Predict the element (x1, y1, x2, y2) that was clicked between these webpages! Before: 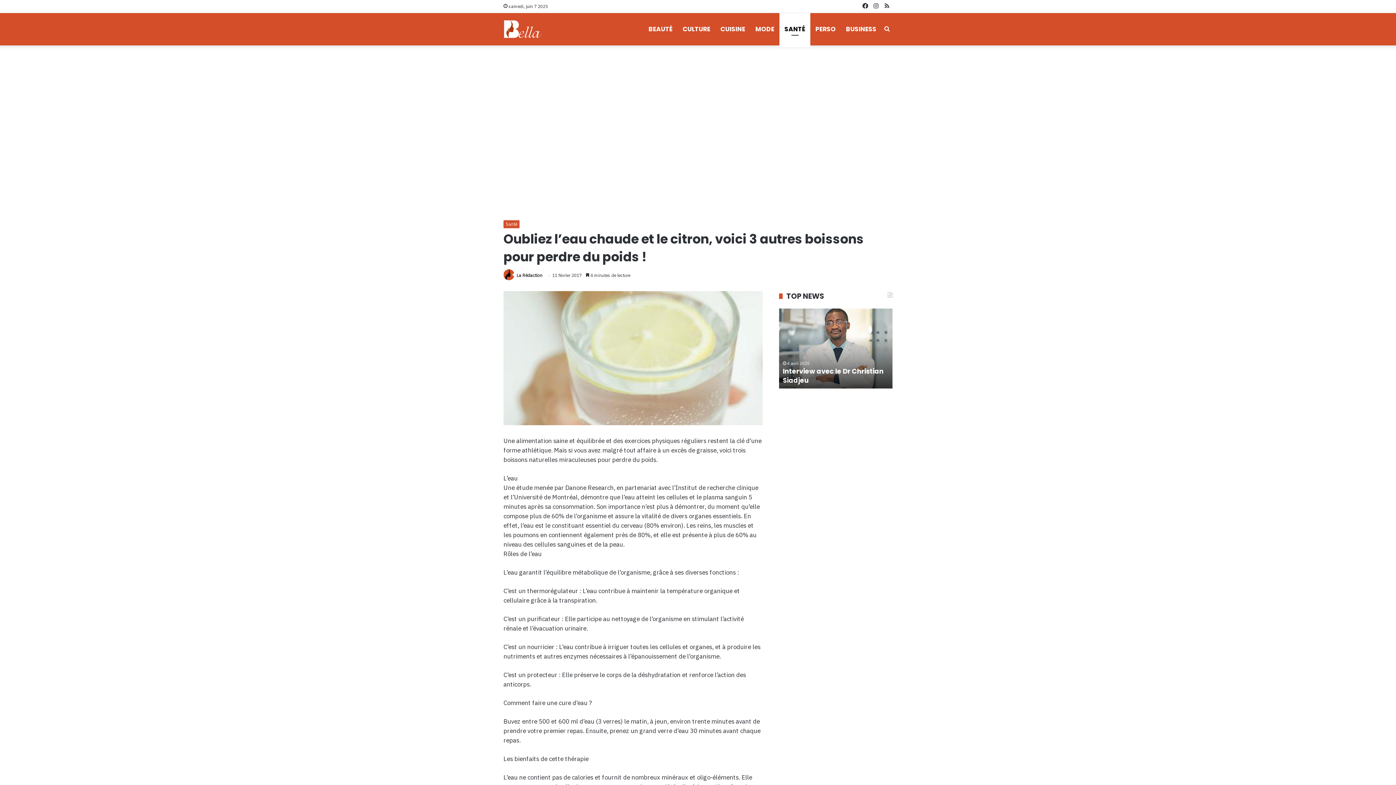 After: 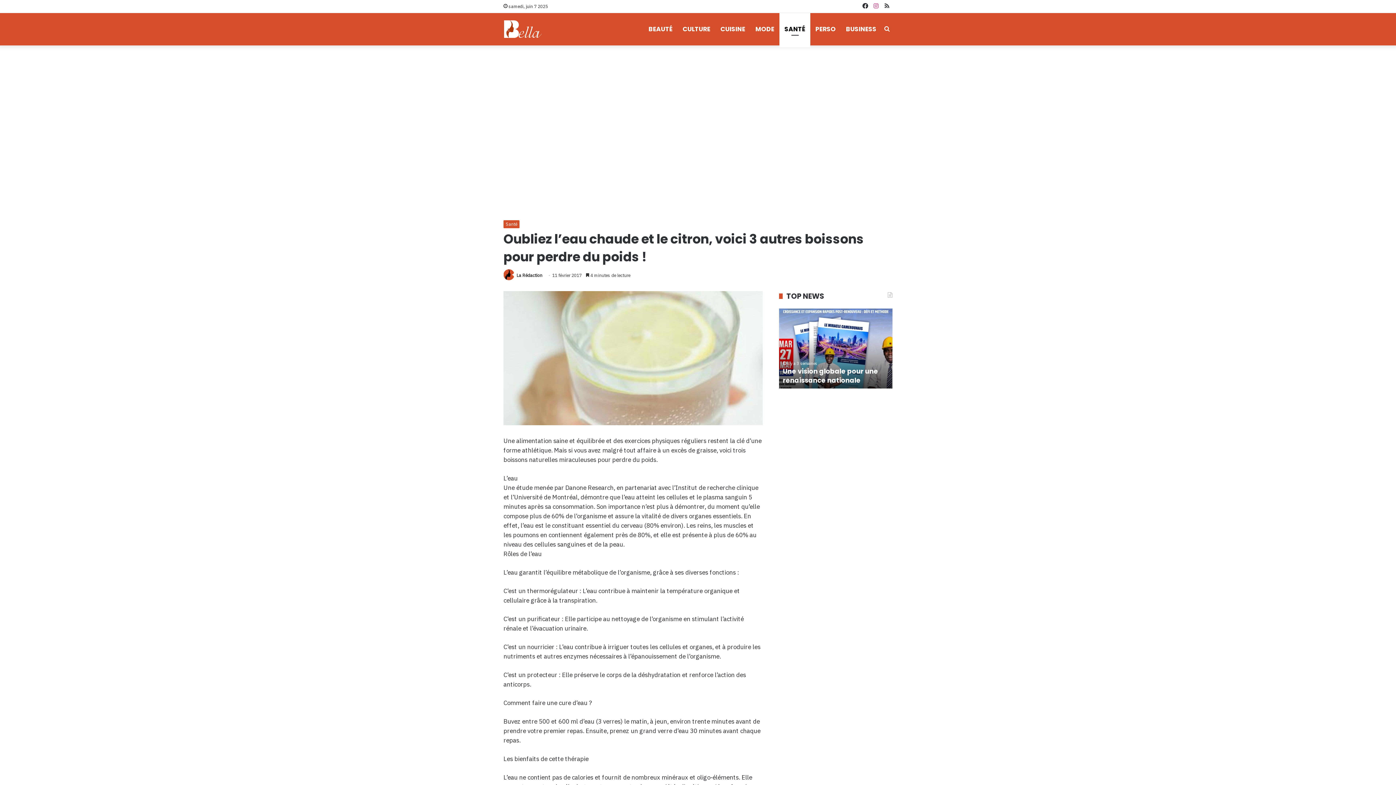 Action: label: Instagram bbox: (870, 0, 881, 12)